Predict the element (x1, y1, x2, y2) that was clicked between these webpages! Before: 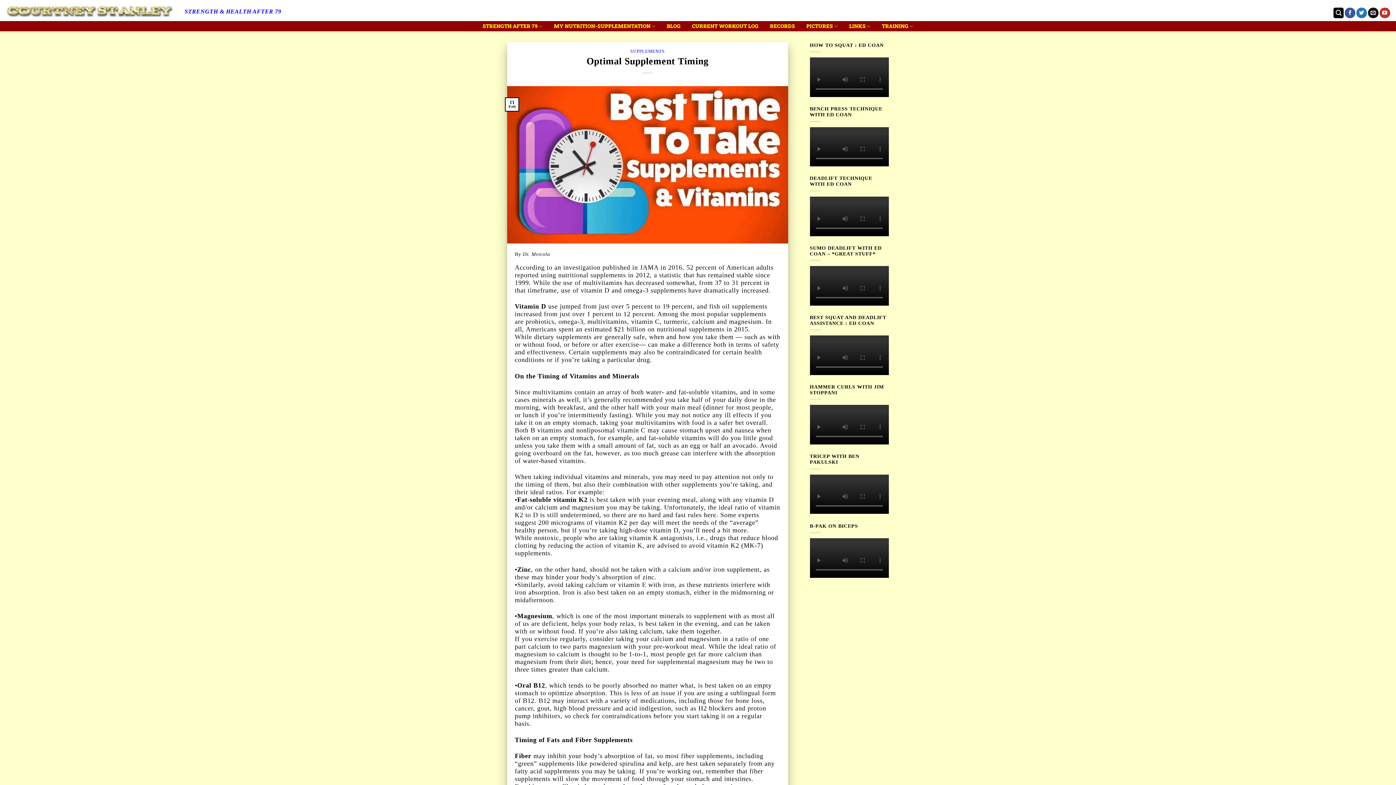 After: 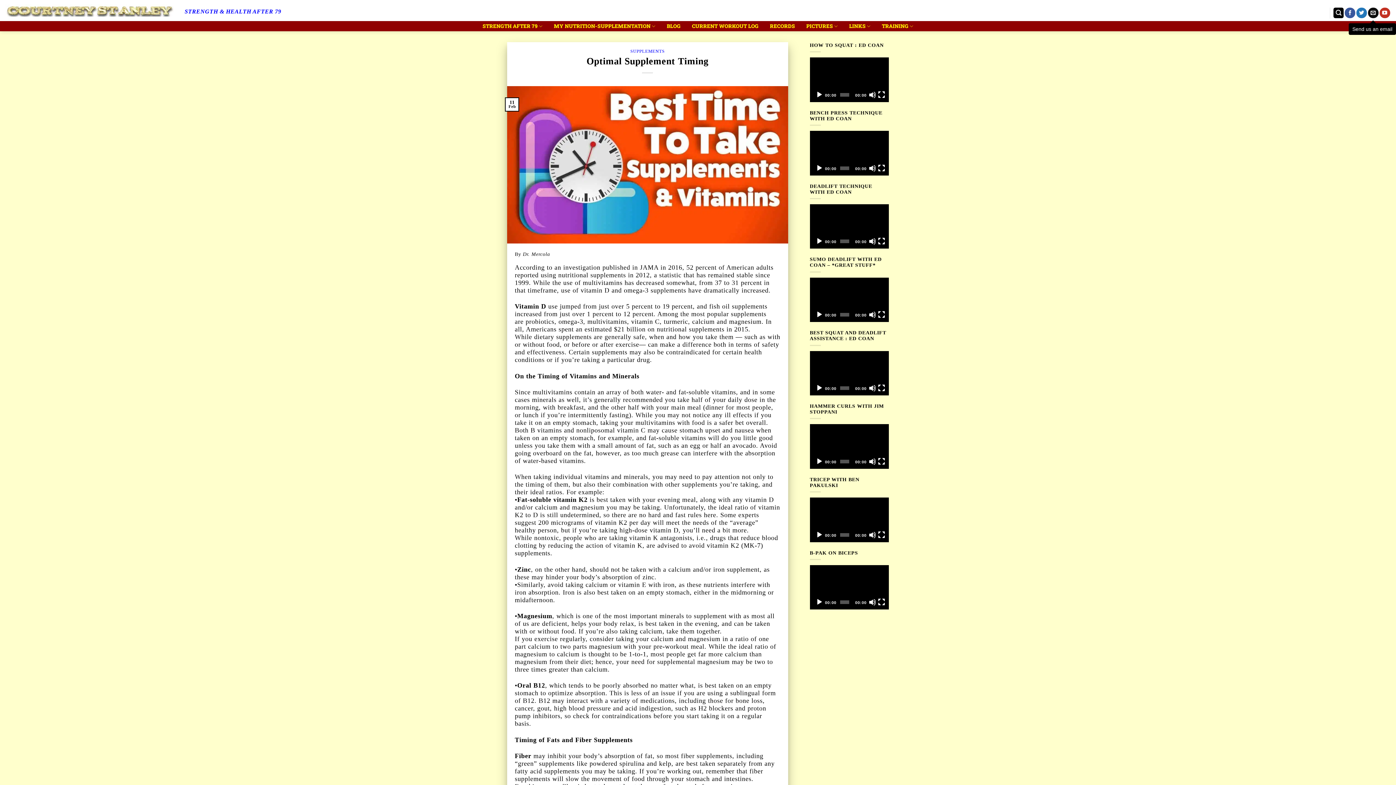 Action: label: Send us an email bbox: (1368, 7, 1378, 18)